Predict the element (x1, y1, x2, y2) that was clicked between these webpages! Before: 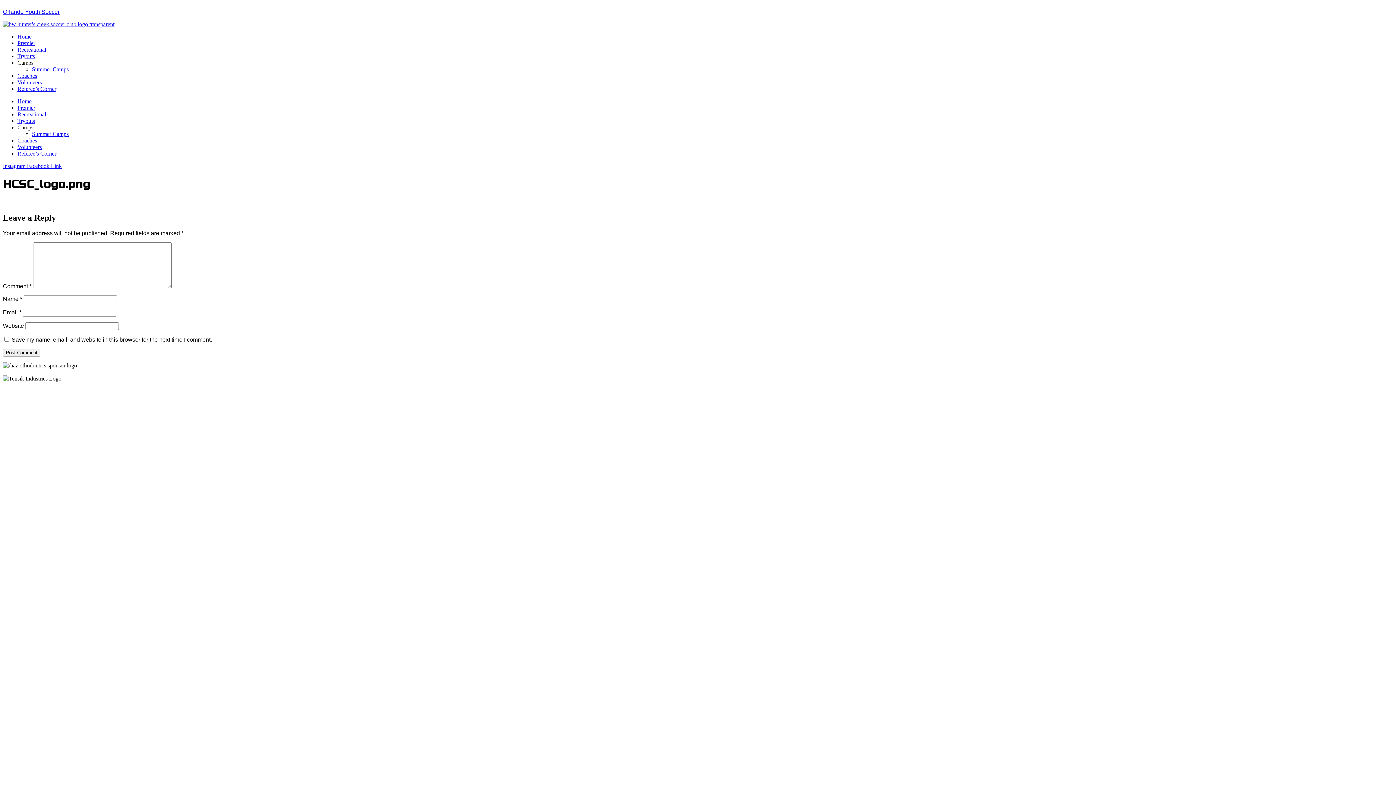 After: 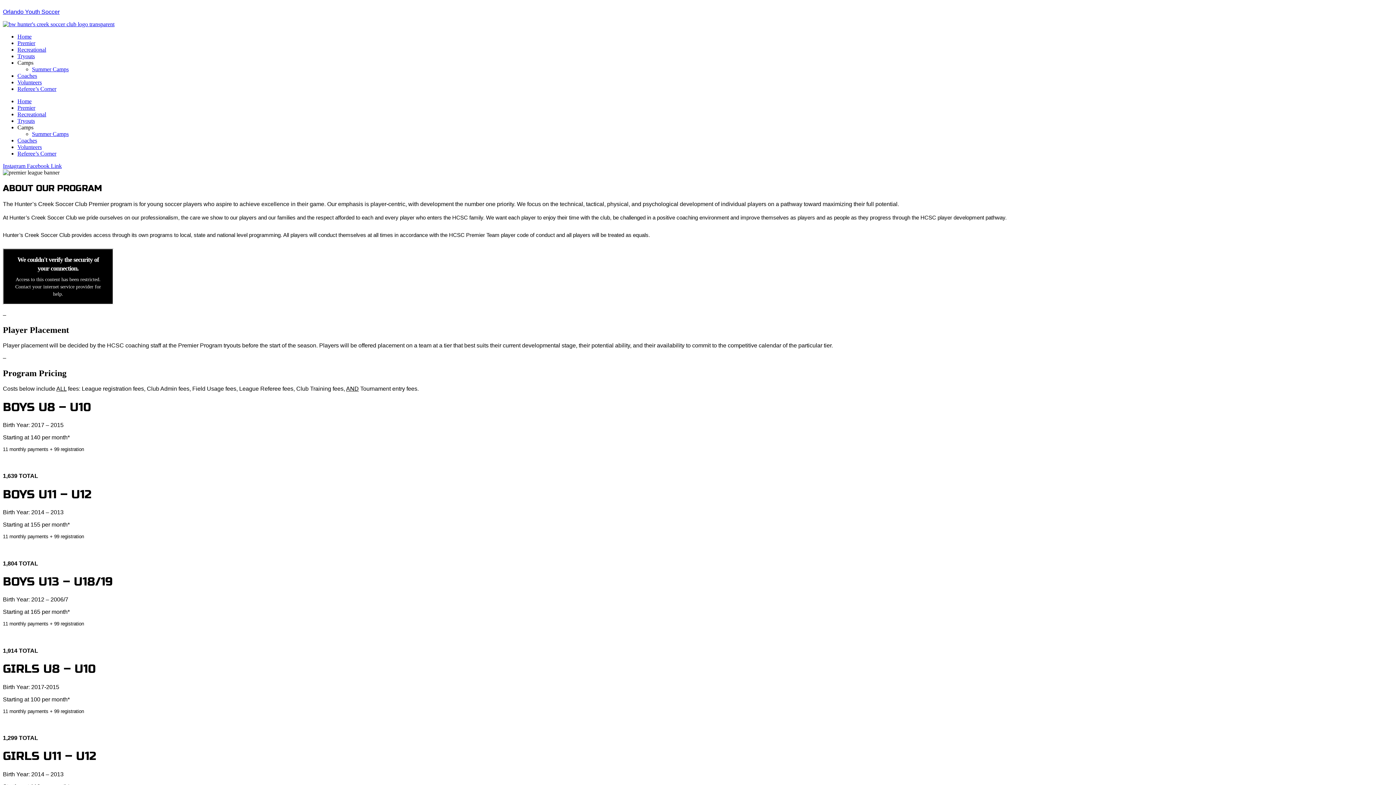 Action: bbox: (17, 104, 35, 110) label: Premier